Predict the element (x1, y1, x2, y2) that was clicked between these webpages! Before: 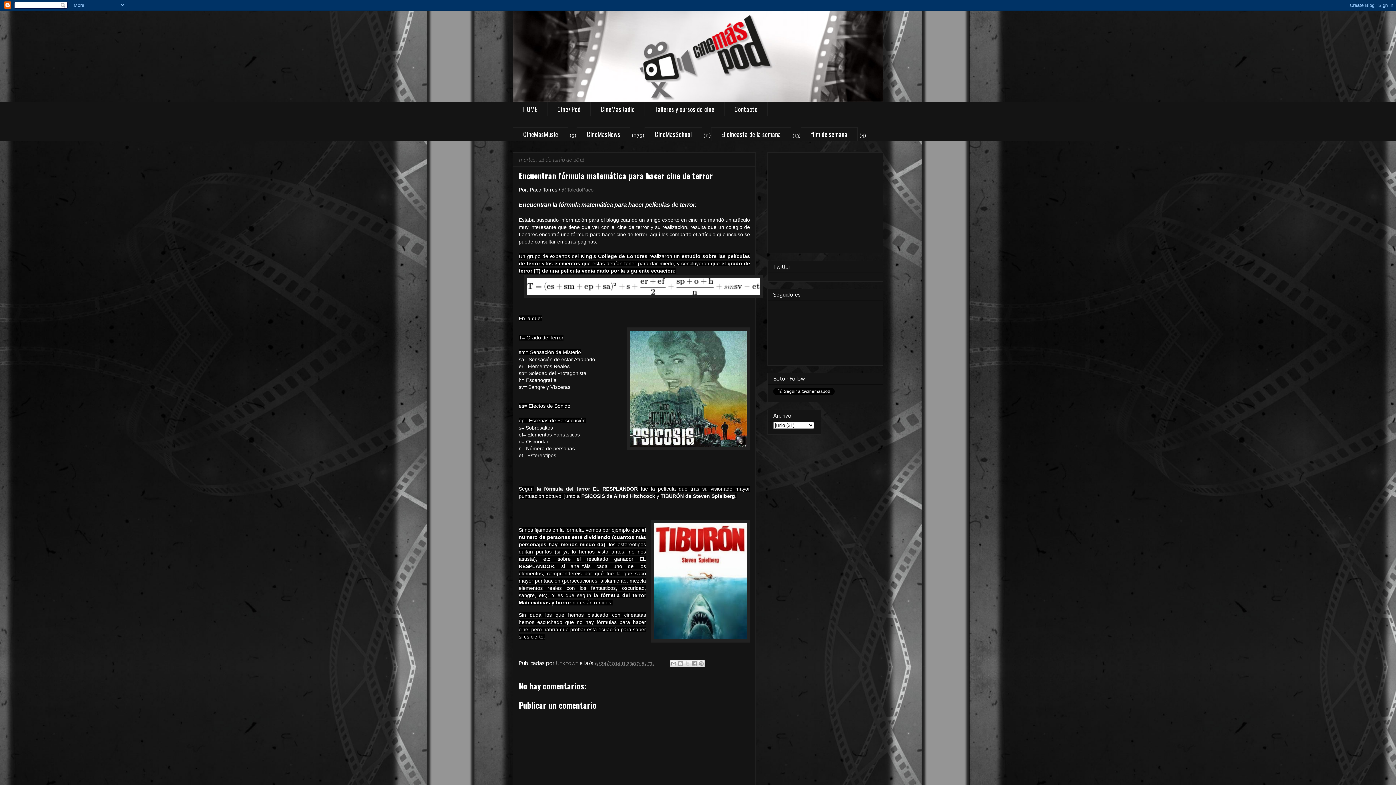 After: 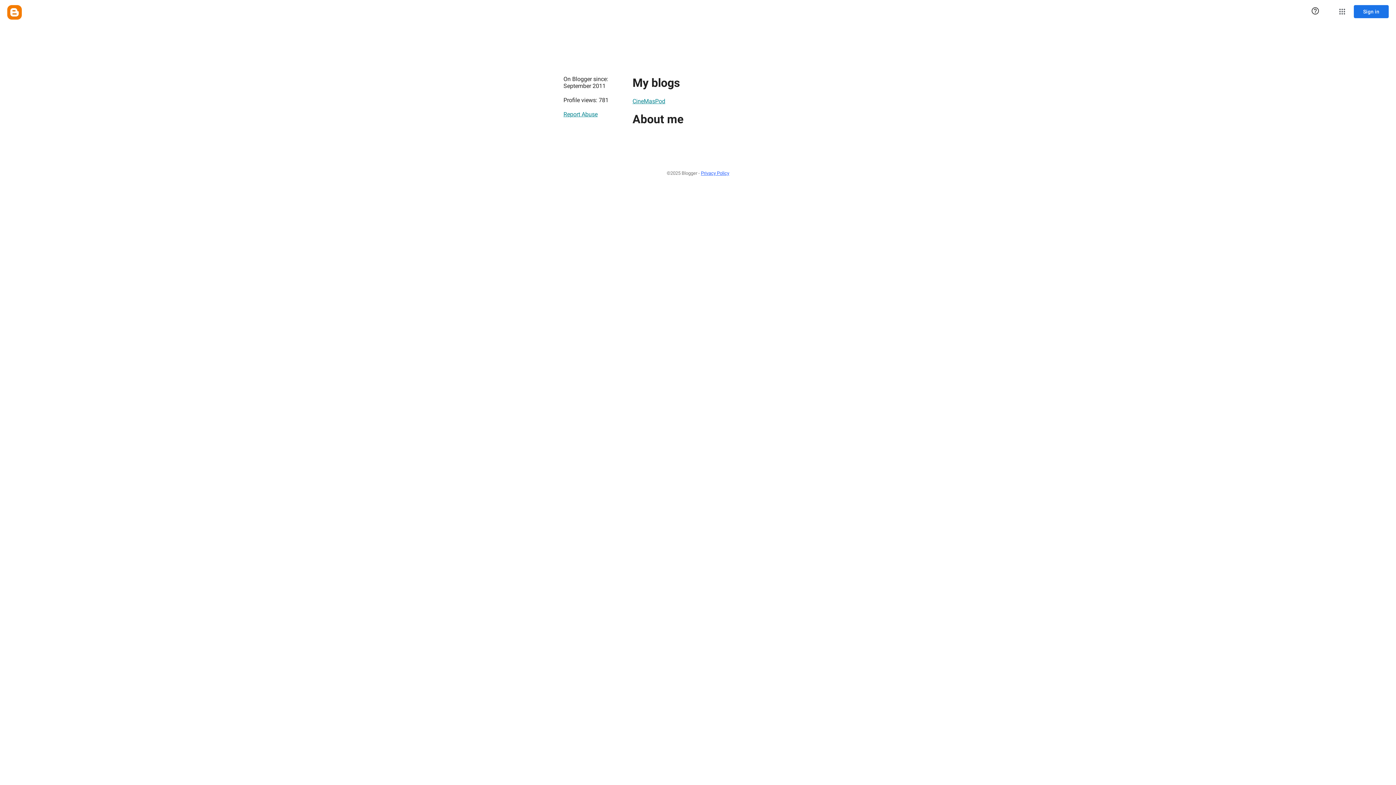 Action: bbox: (556, 661, 580, 666) label: Unknown 